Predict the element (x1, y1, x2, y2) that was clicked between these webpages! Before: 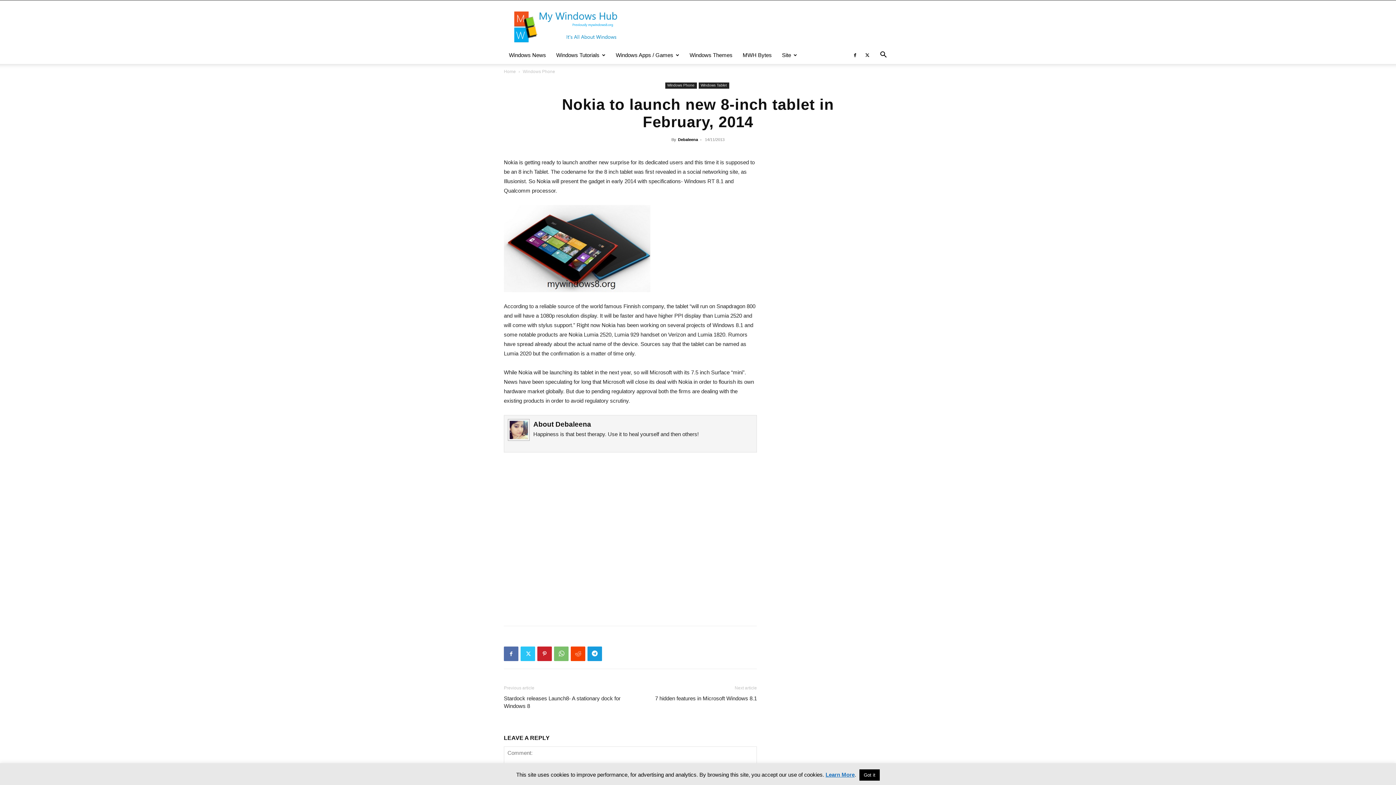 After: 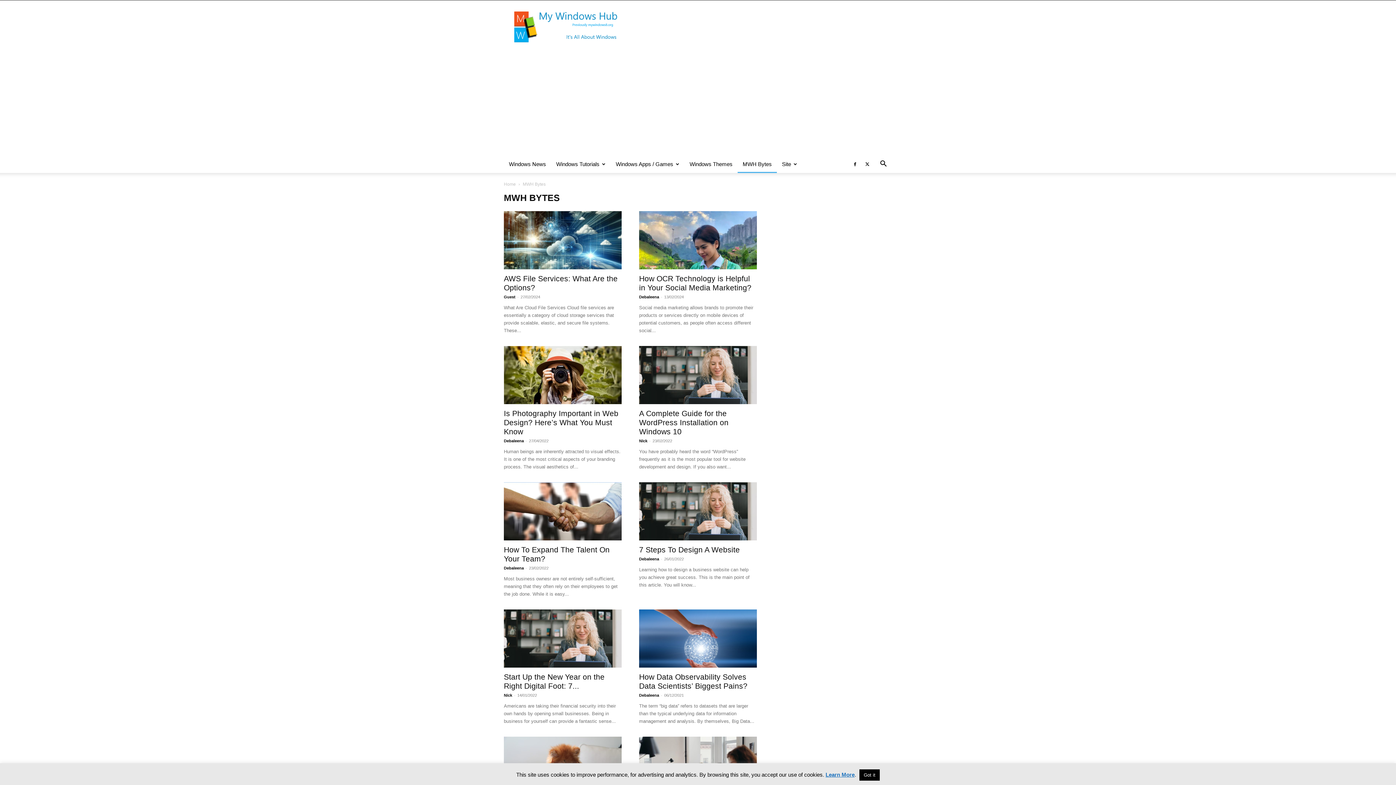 Action: bbox: (737, 46, 777, 64) label: MWH Bytes